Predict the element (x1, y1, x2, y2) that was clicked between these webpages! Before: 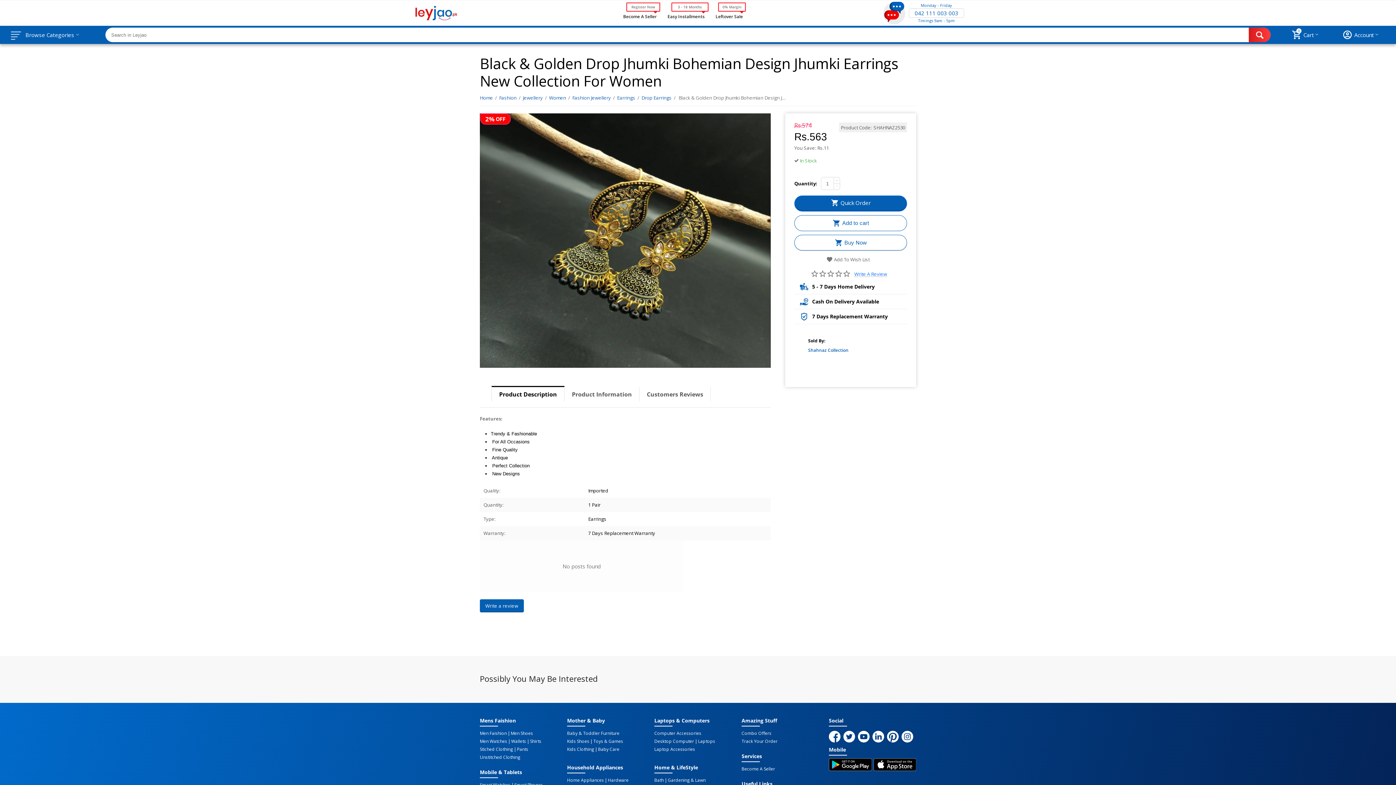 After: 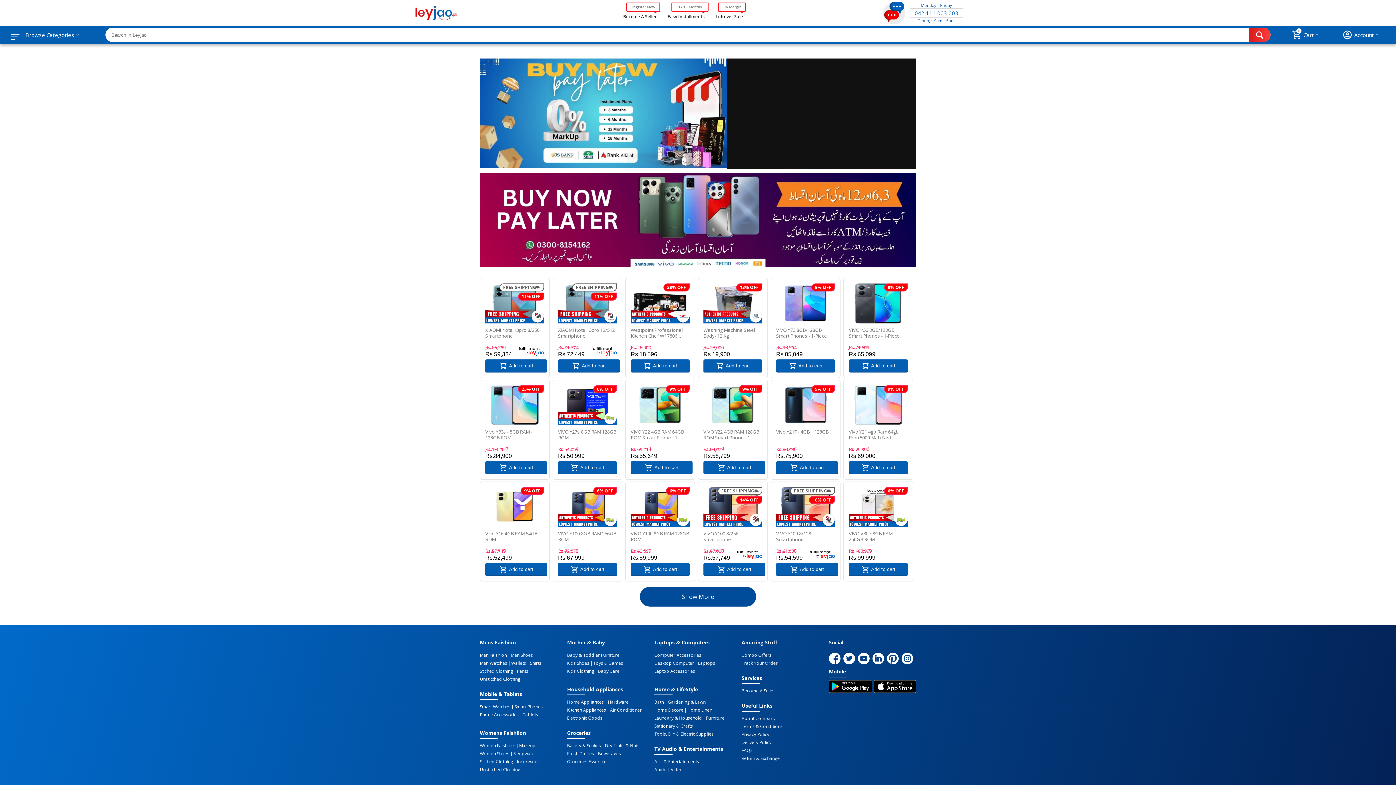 Action: bbox: (667, 12, 704, 21) label: Easy Installments
3 - 18 Months